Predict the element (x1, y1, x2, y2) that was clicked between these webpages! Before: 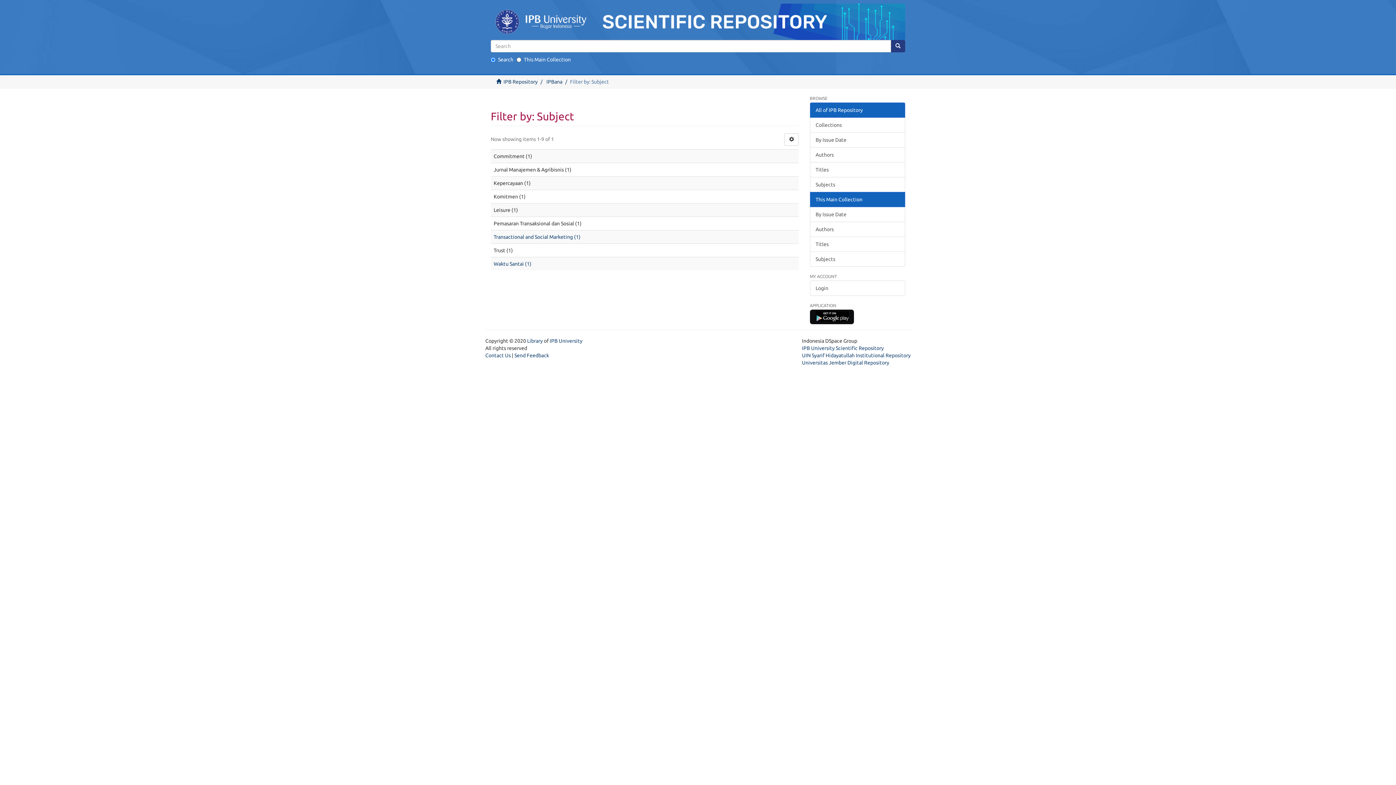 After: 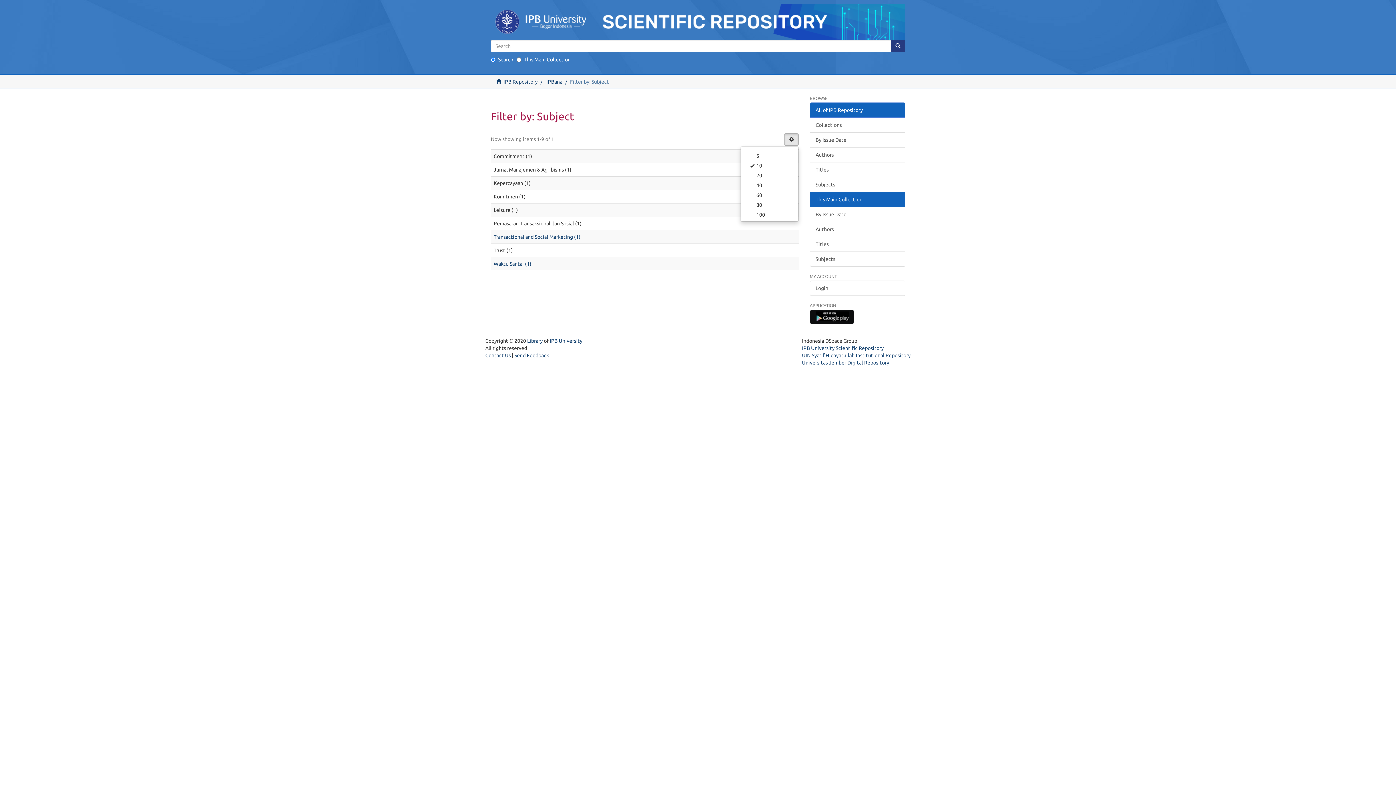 Action: bbox: (784, 133, 799, 145)